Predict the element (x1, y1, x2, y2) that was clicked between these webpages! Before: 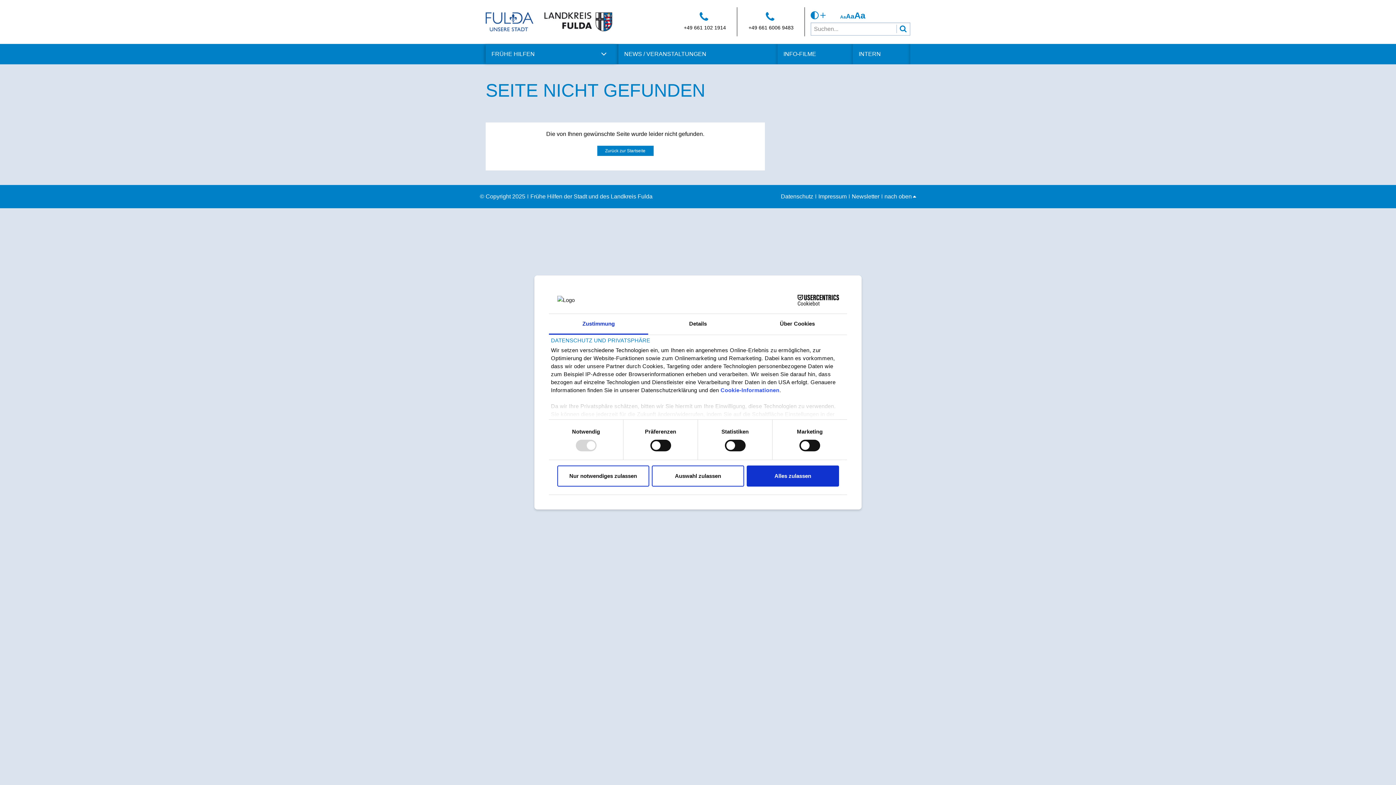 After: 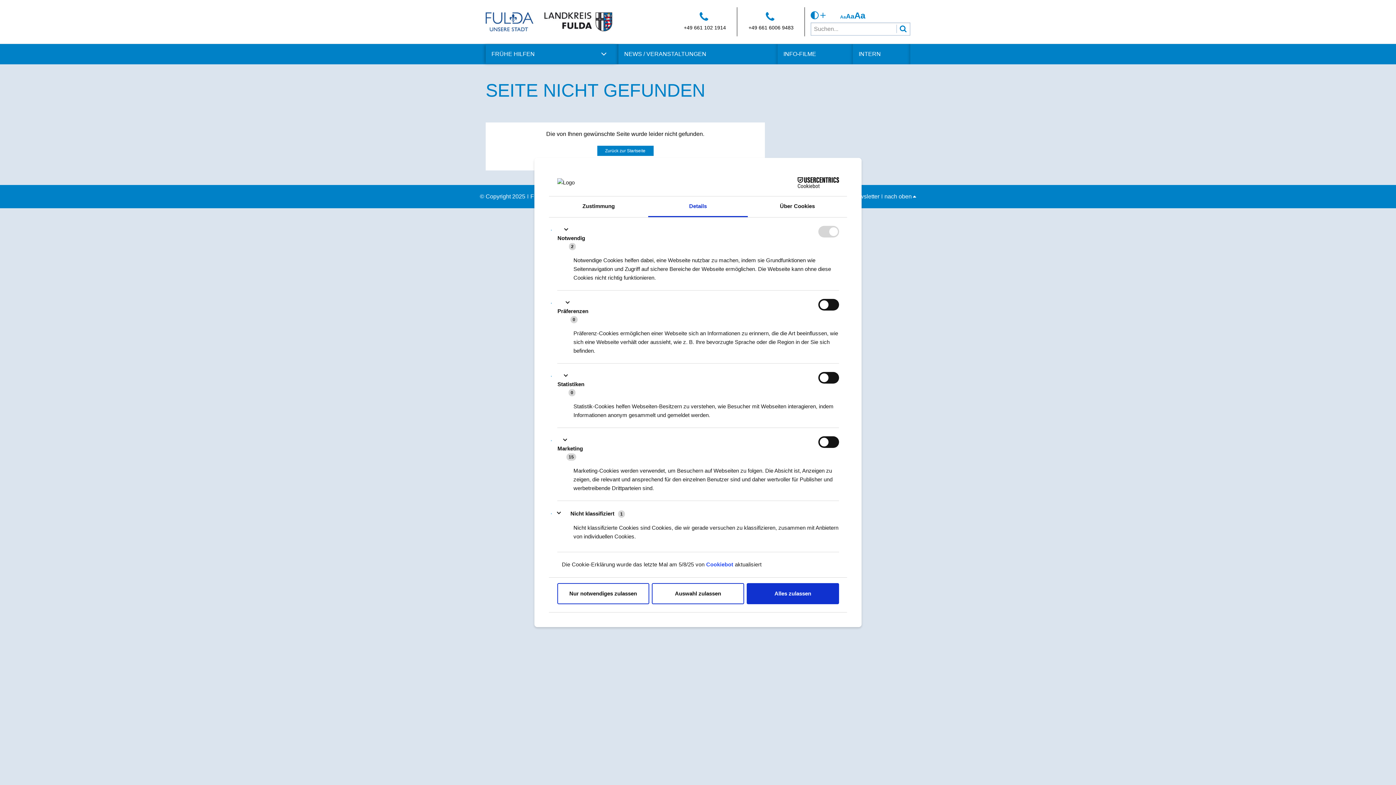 Action: label: Details bbox: (648, 314, 747, 334)